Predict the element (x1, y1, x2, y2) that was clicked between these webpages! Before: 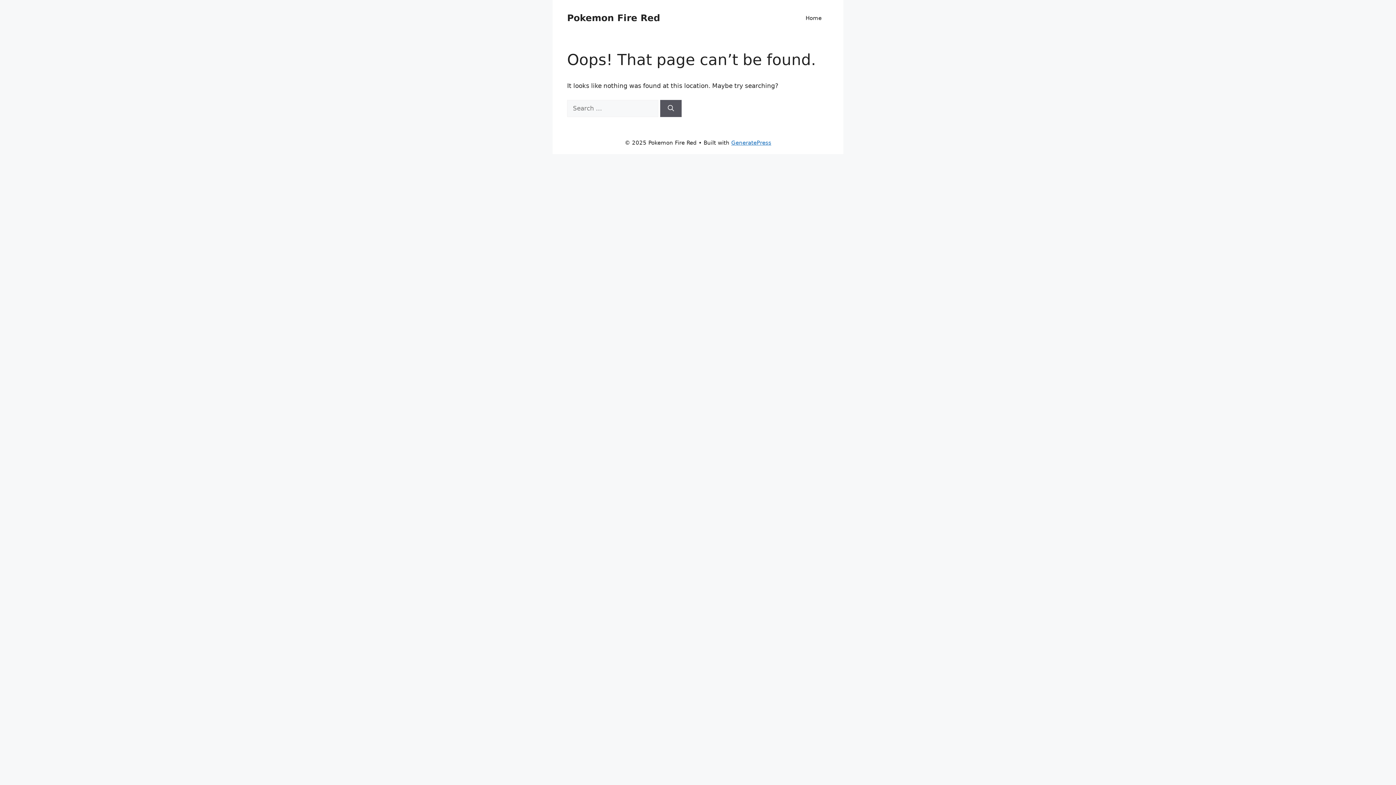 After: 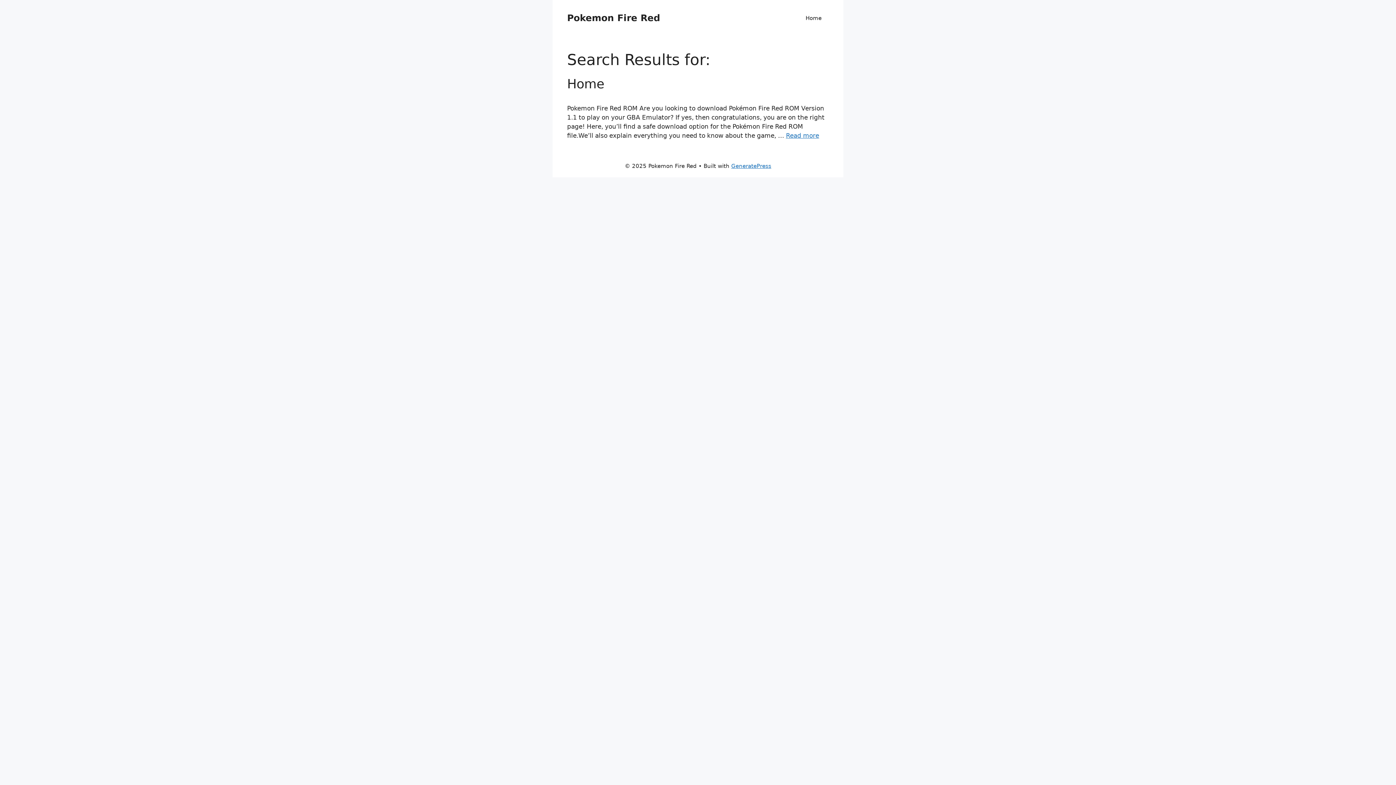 Action: label: Search bbox: (660, 99, 681, 116)